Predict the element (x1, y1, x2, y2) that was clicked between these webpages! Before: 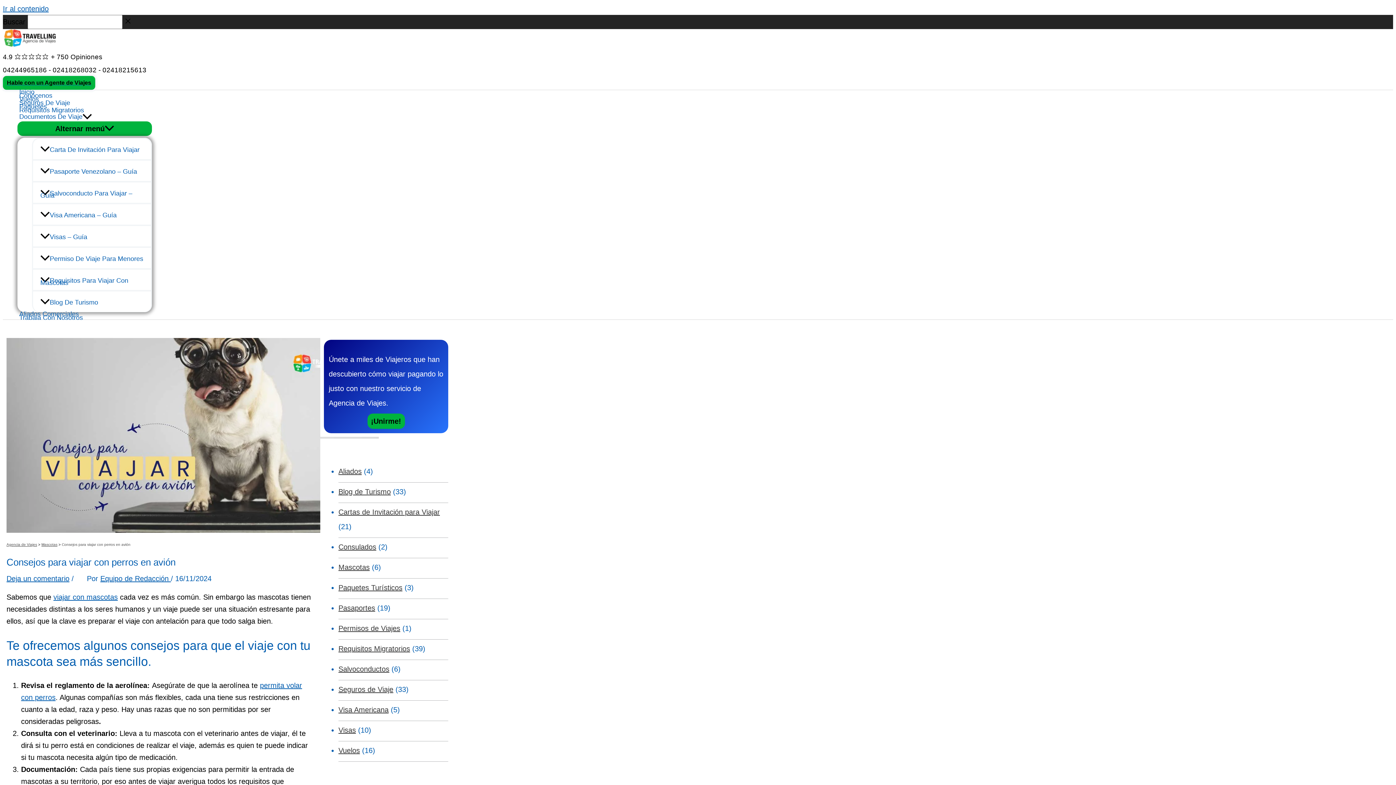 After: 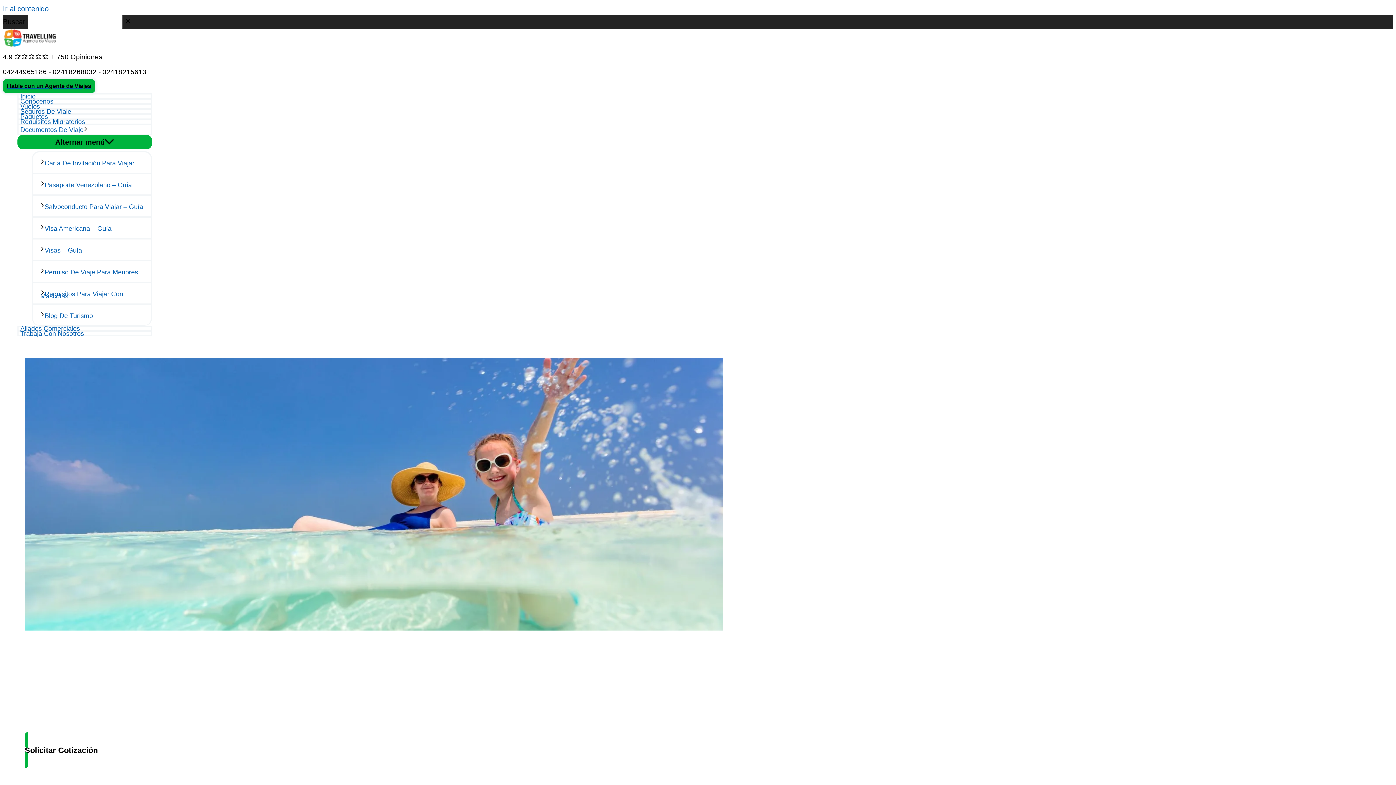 Action: bbox: (17, 90, 152, 93) label: Inicio